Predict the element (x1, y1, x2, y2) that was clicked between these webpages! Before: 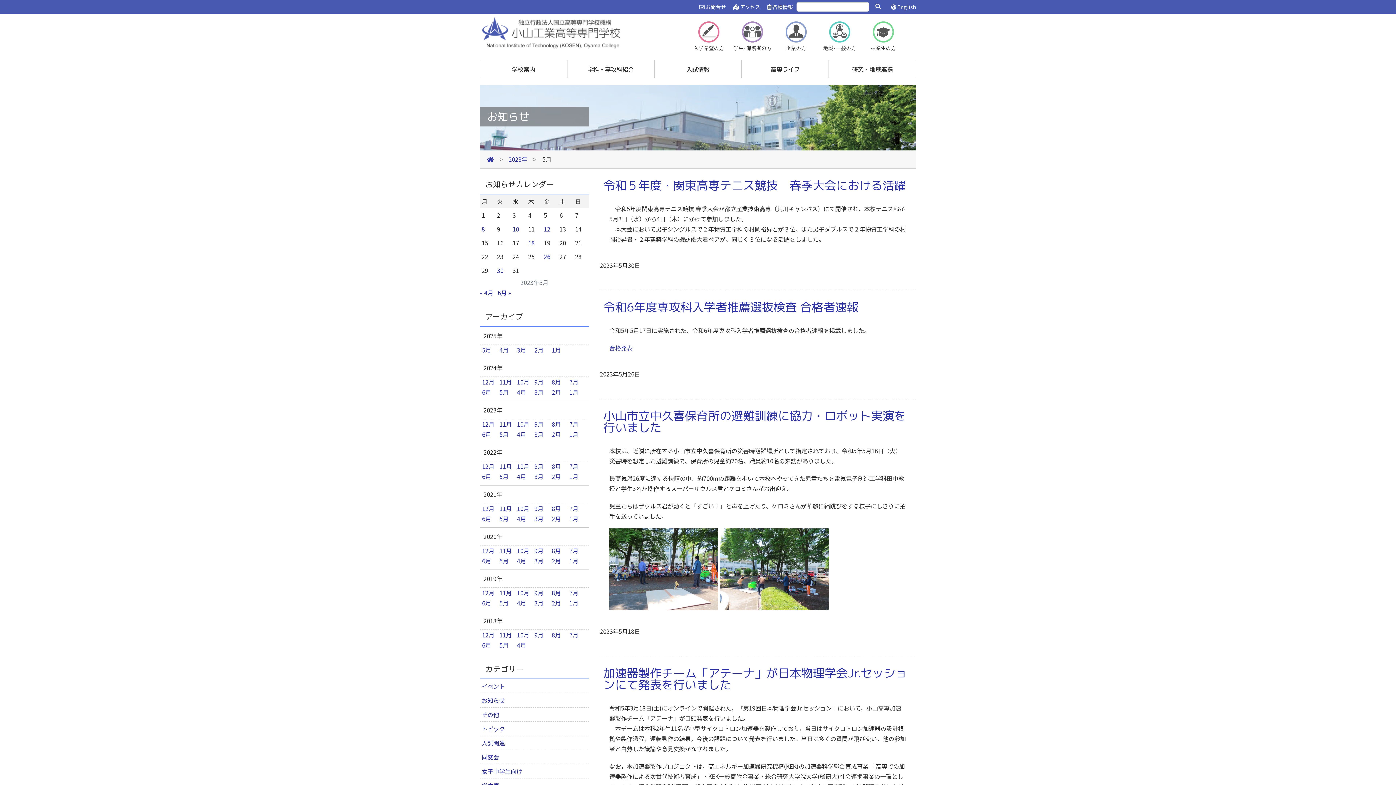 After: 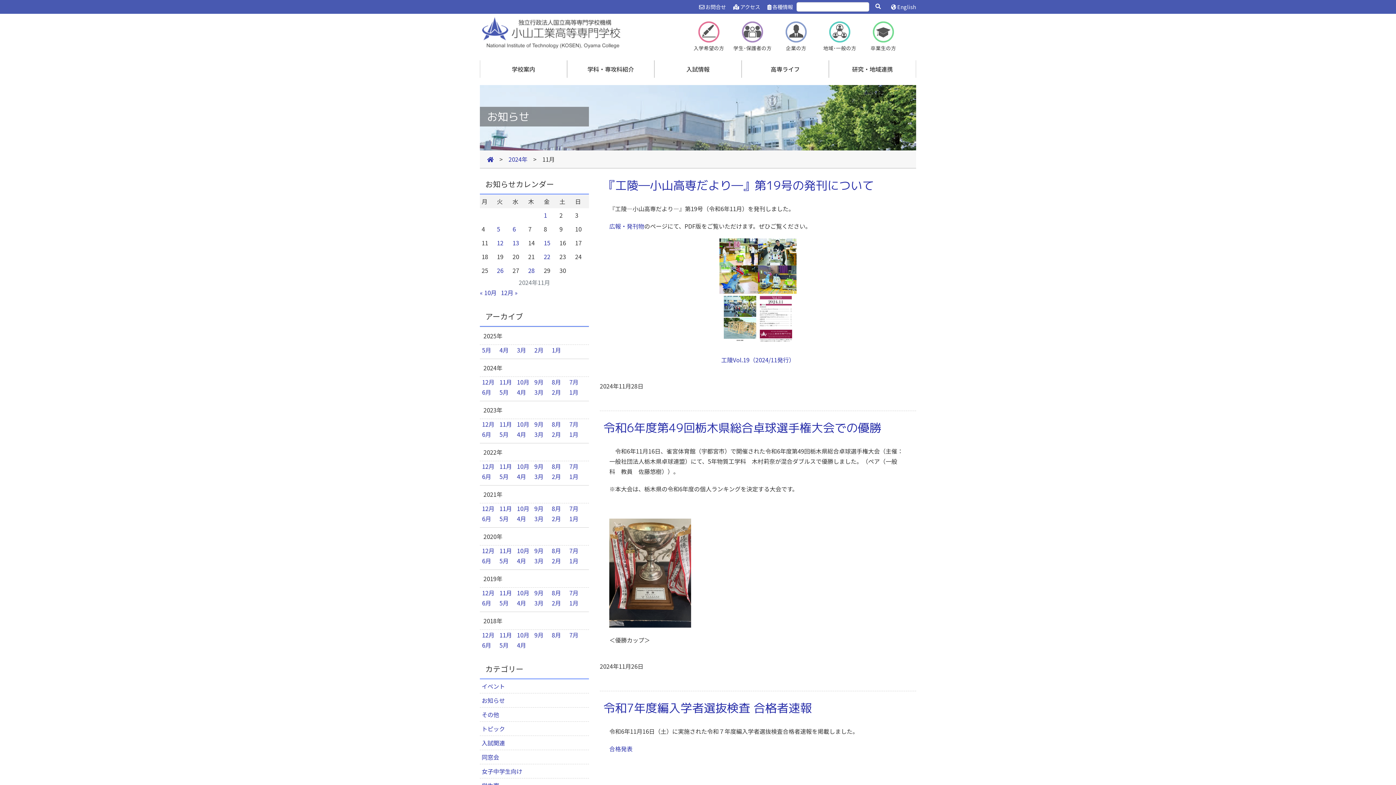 Action: bbox: (499, 376, 512, 386) label: 11月